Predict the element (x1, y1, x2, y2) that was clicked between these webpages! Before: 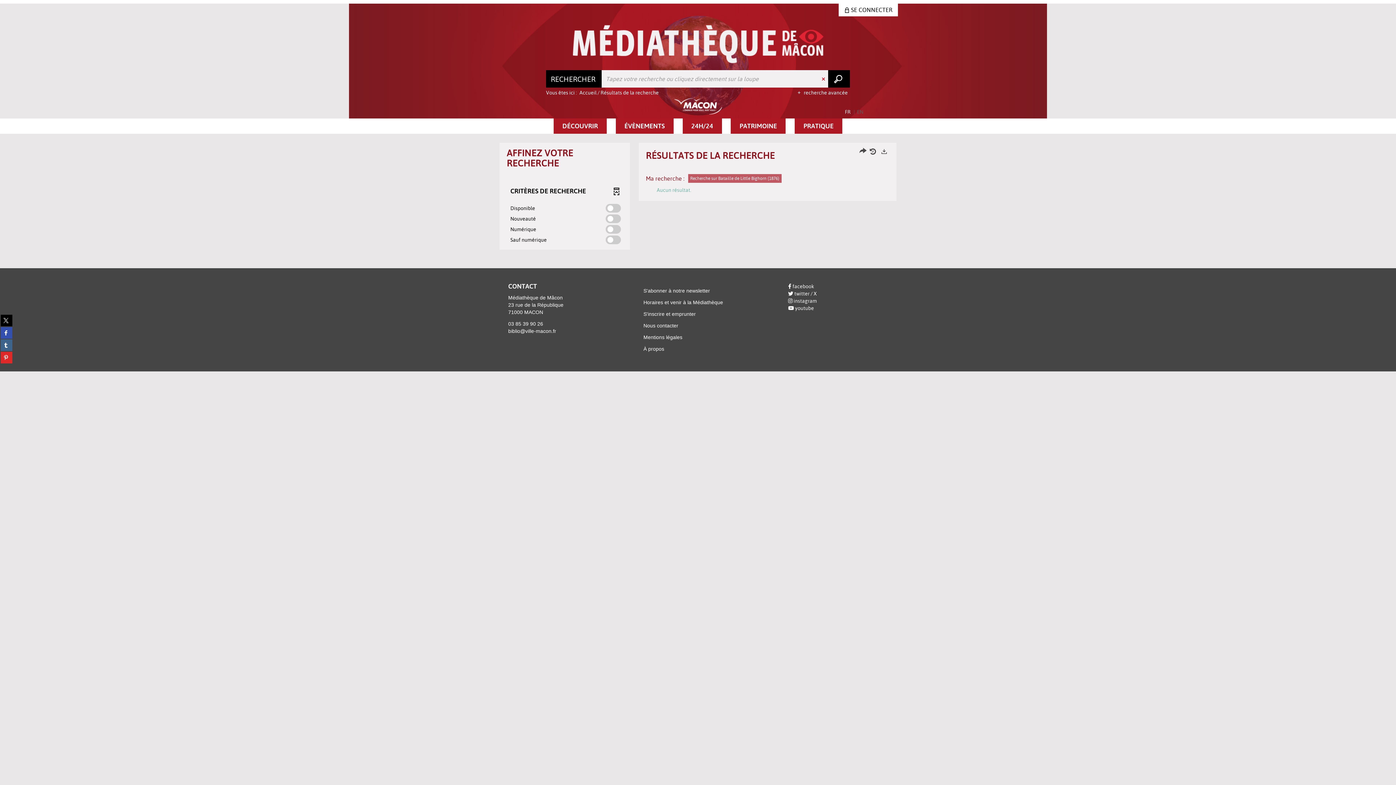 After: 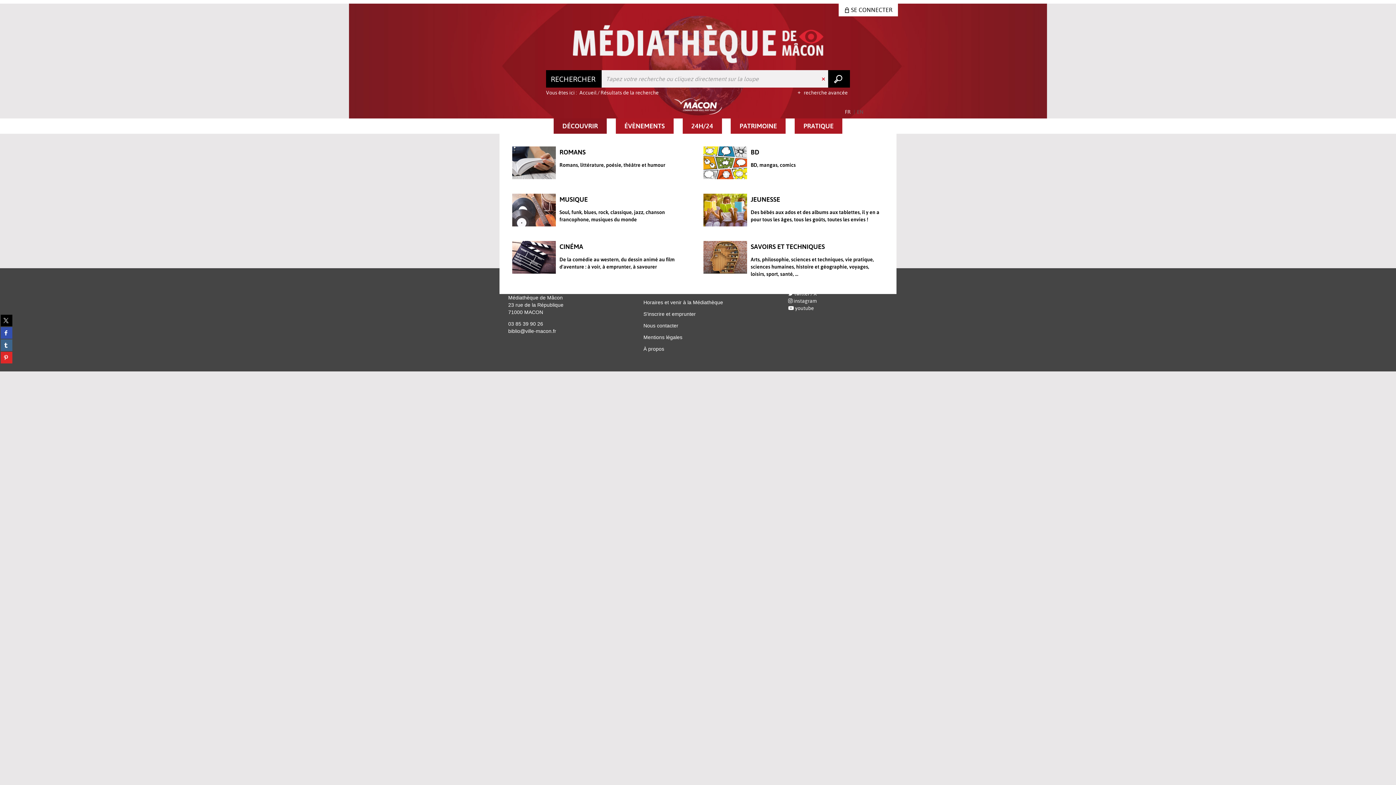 Action: bbox: (553, 118, 606, 133) label: DÉCOUVRIR